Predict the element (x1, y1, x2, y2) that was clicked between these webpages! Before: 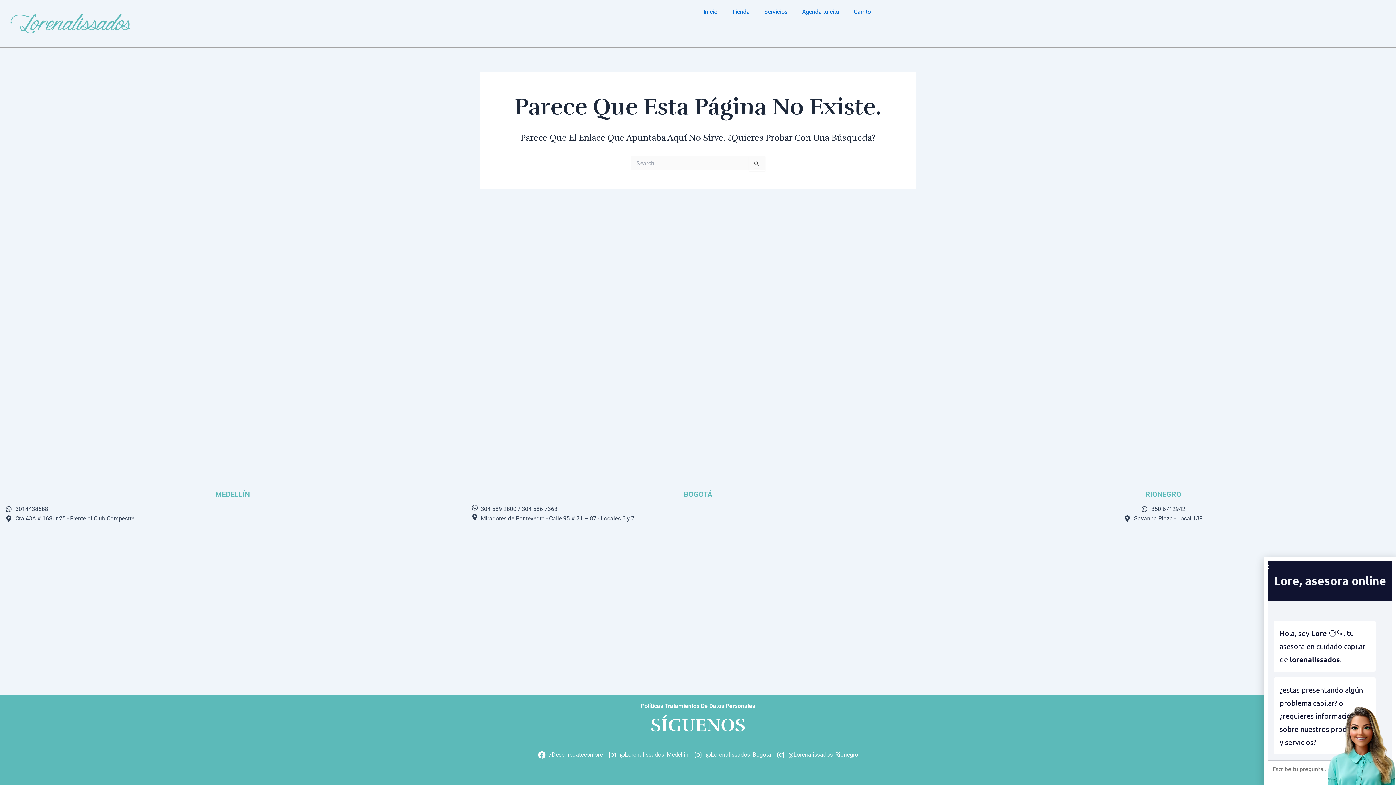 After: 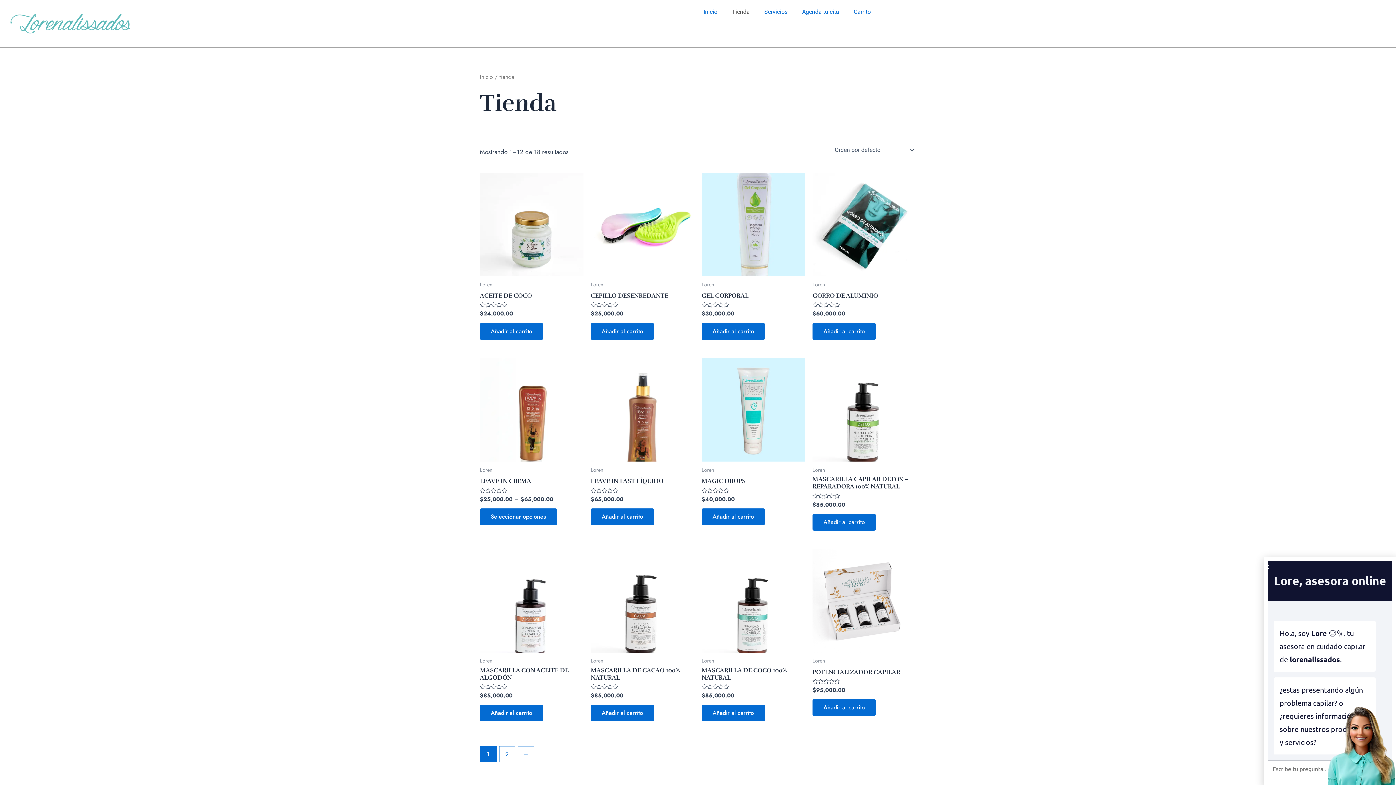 Action: label: Tienda bbox: (724, 3, 757, 20)